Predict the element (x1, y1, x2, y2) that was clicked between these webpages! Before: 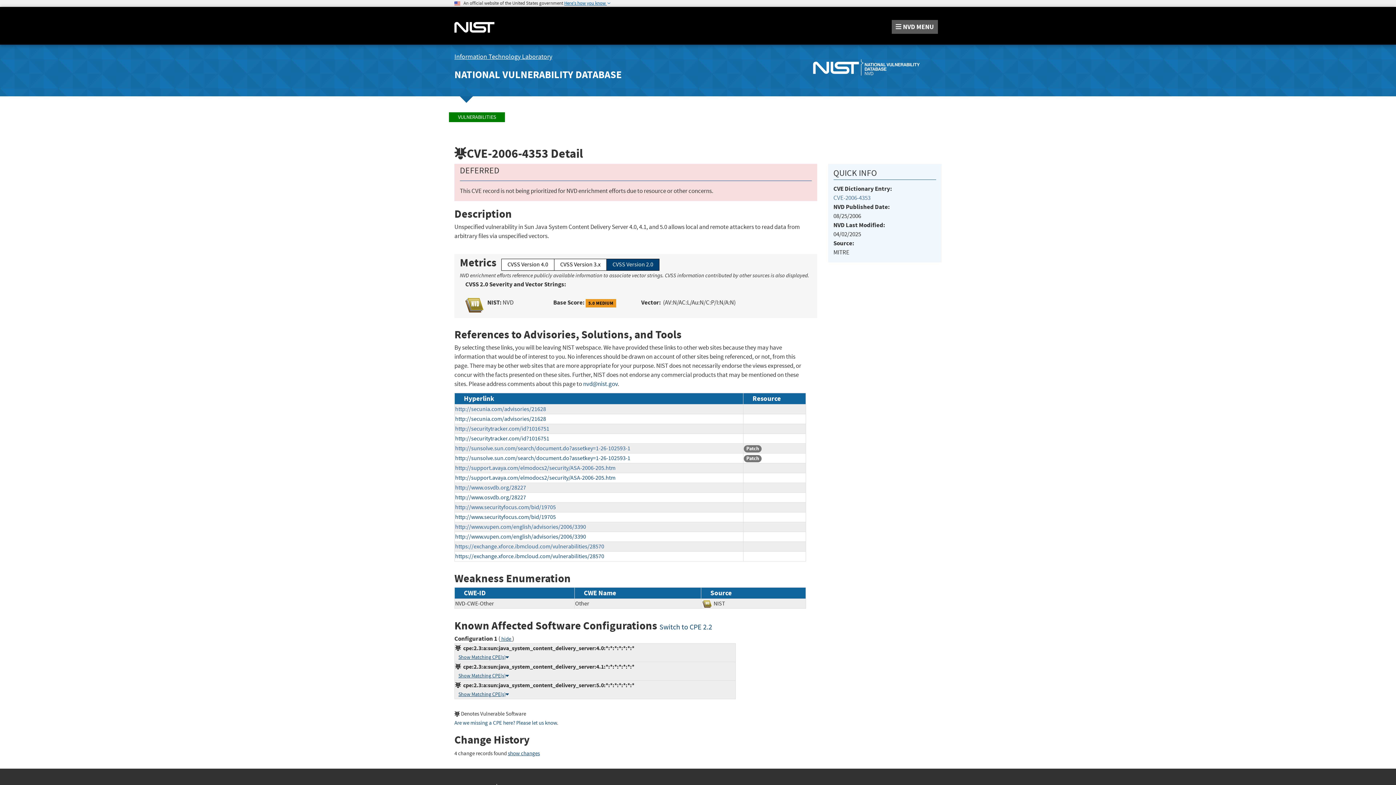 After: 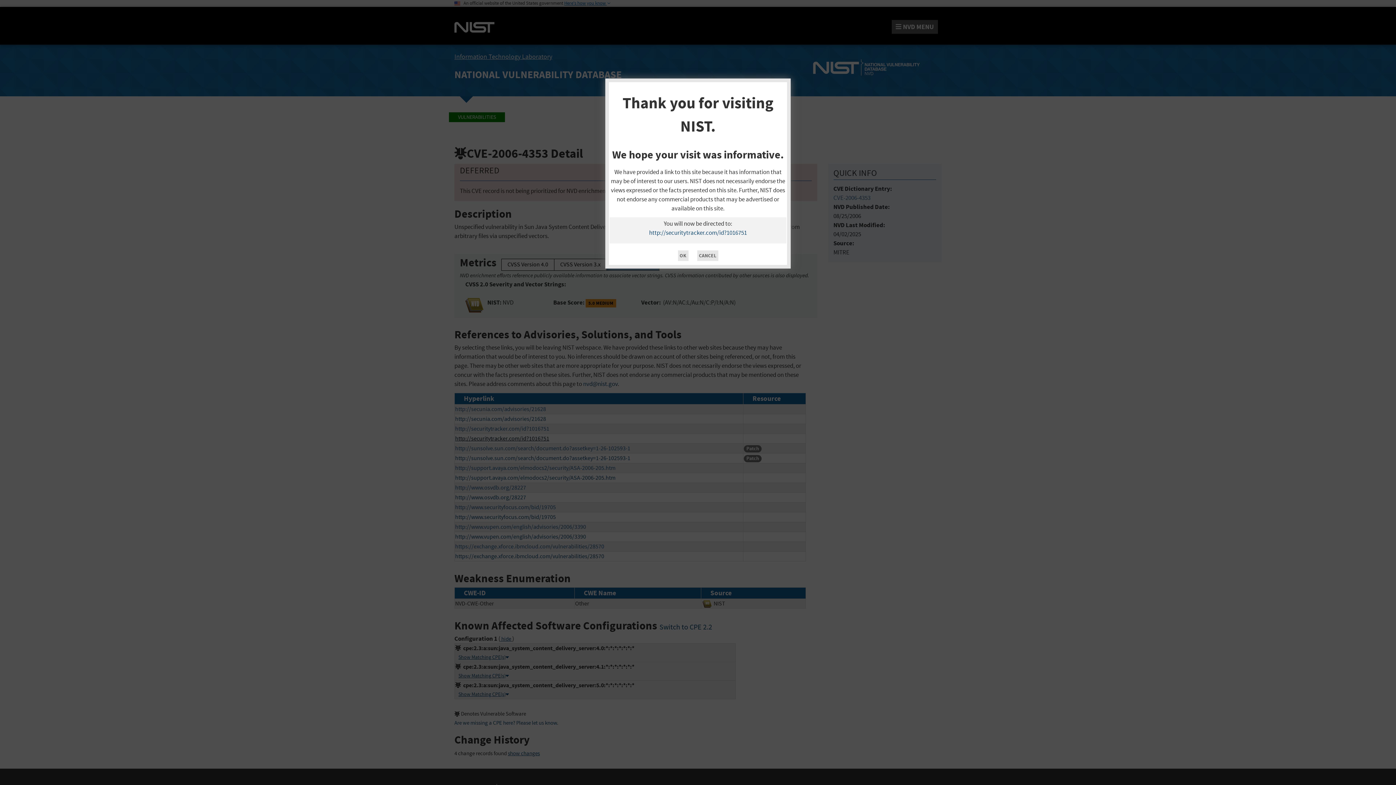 Action: bbox: (455, 435, 549, 442) label: http://securitytracker.com/id?1016751